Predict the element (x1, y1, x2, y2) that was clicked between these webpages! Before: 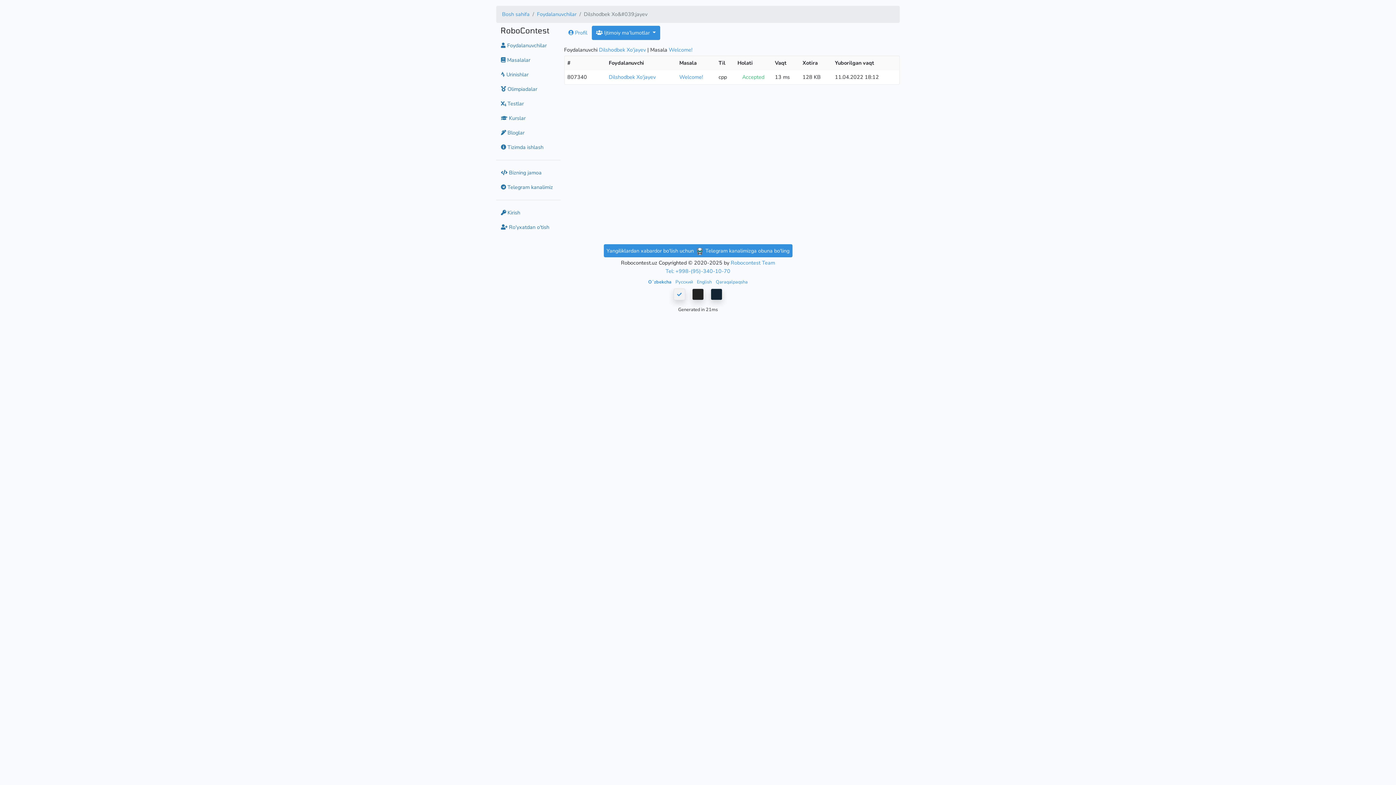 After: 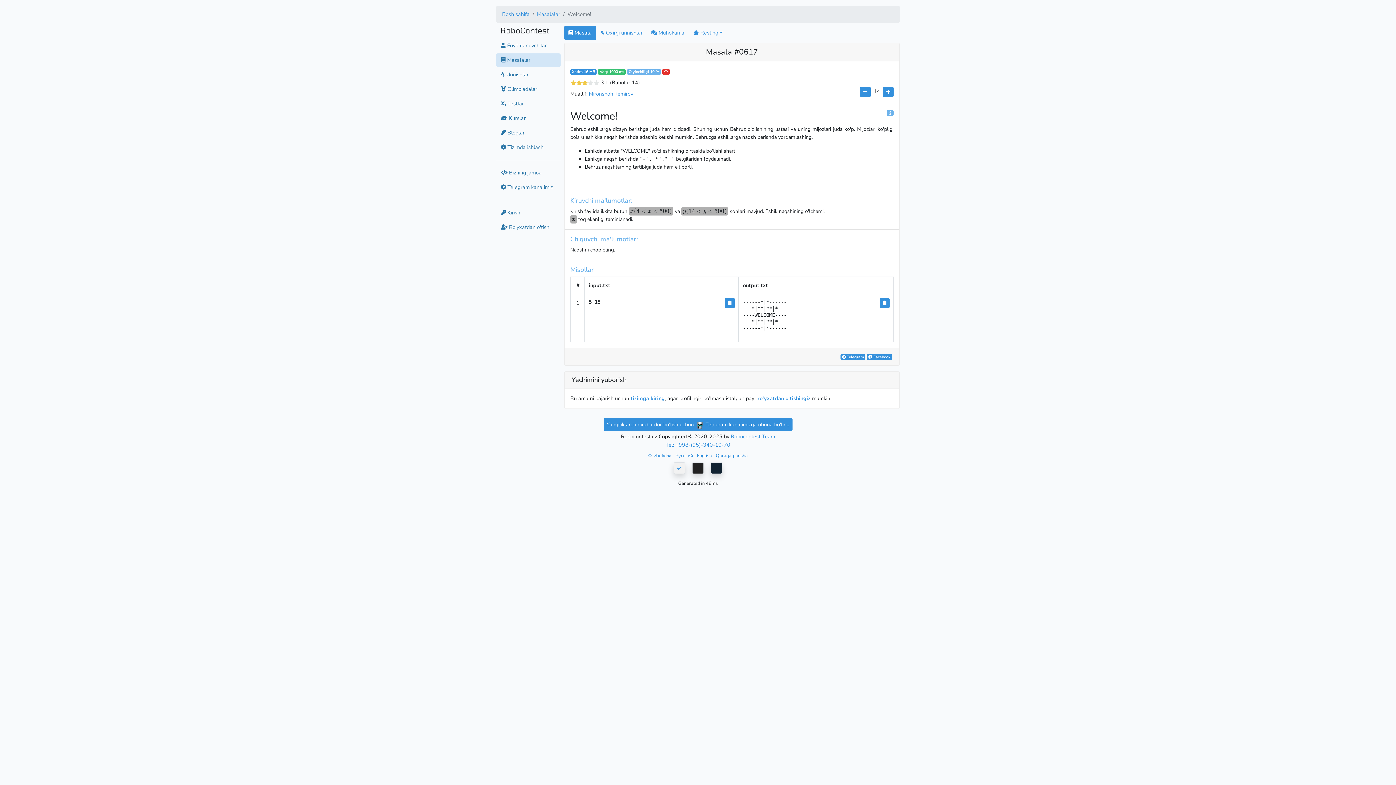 Action: label: Welcome! bbox: (679, 73, 703, 80)